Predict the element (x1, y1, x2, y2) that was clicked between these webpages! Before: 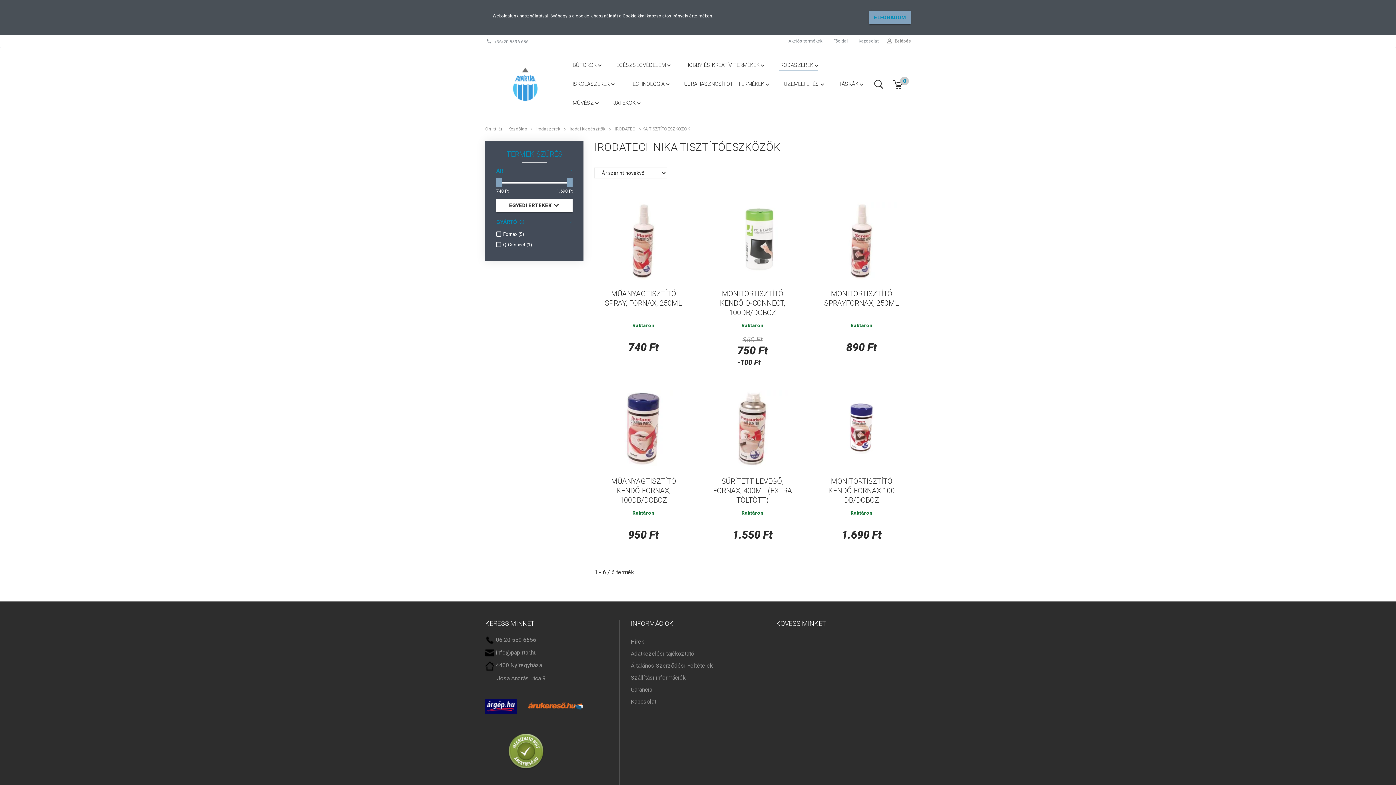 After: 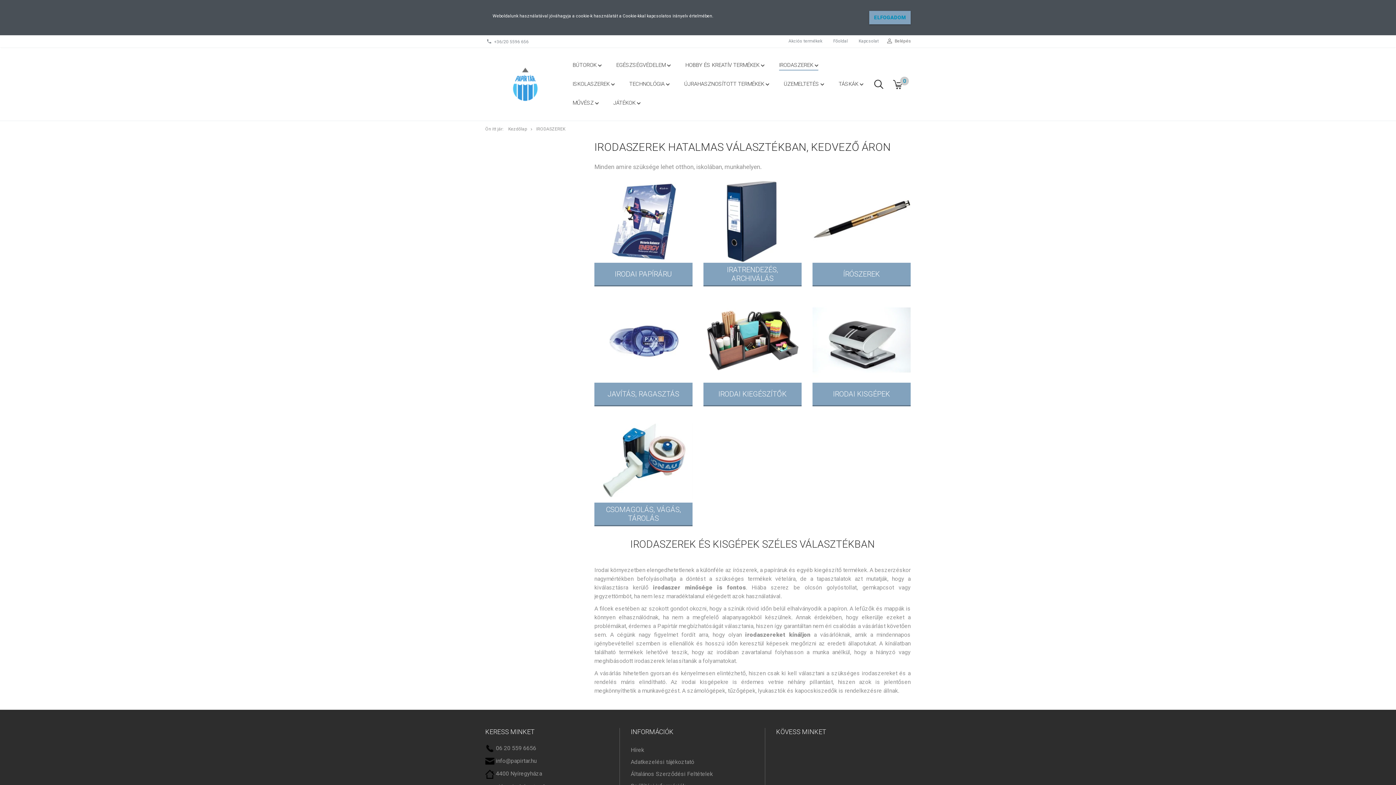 Action: bbox: (536, 126, 561, 131) label: Irodaszerek 